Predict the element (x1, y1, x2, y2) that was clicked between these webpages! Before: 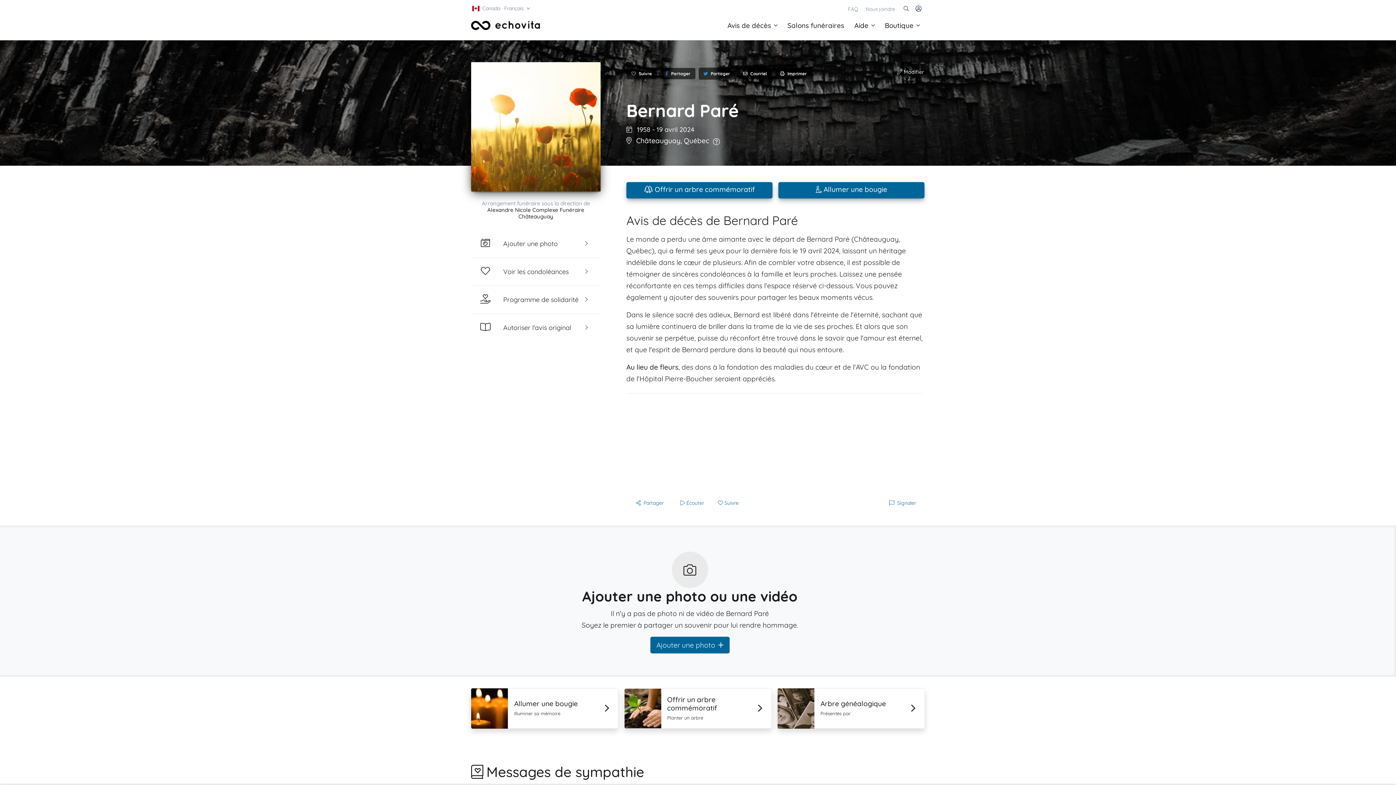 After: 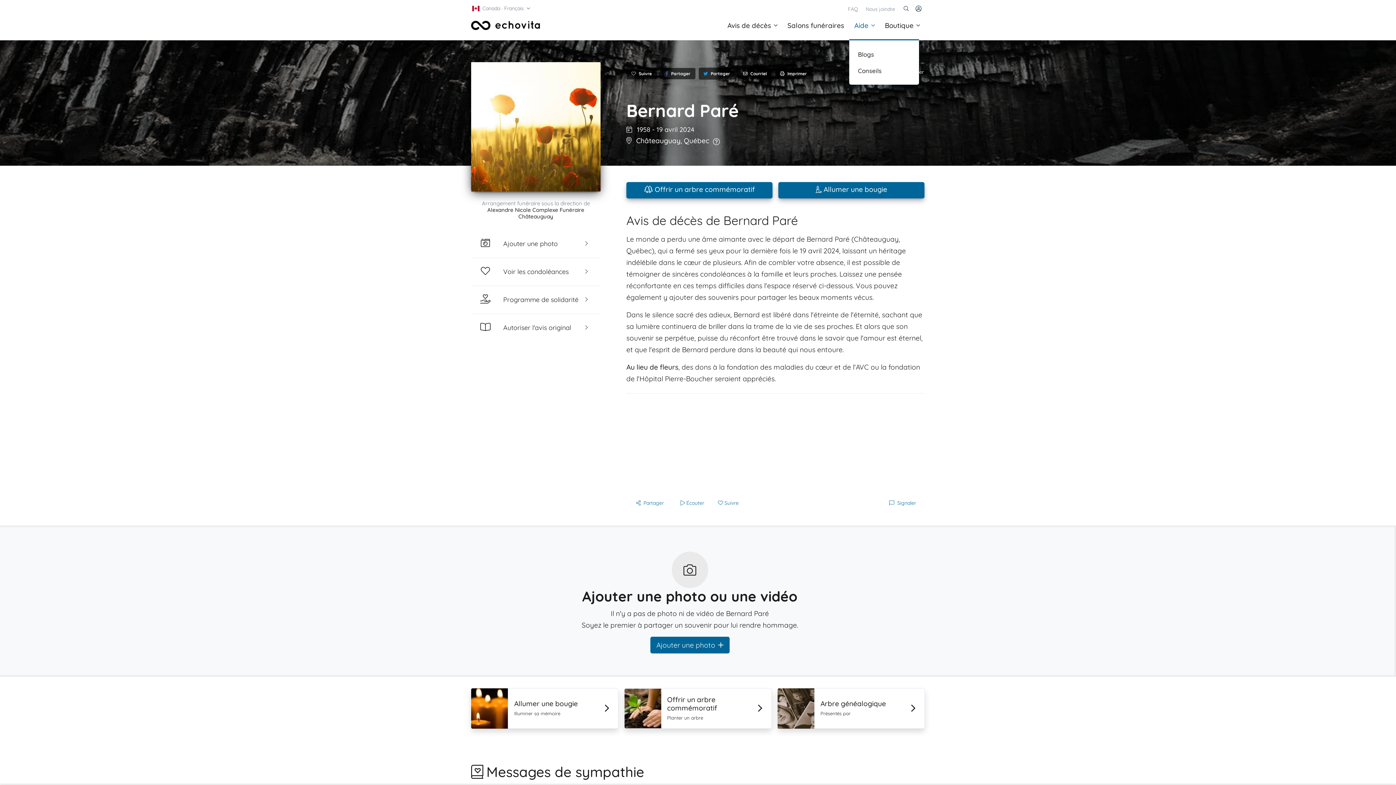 Action: label: Aide bbox: (849, 11, 880, 39)